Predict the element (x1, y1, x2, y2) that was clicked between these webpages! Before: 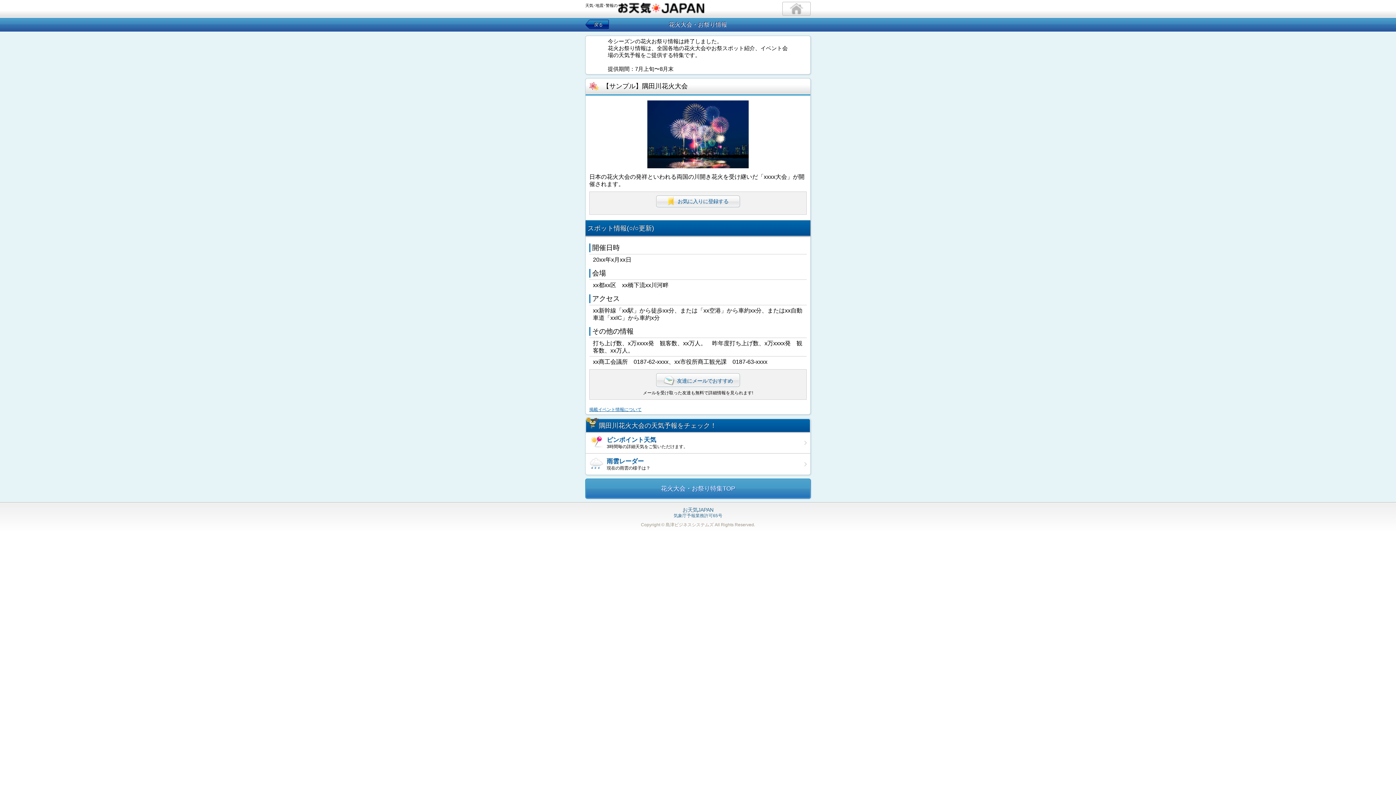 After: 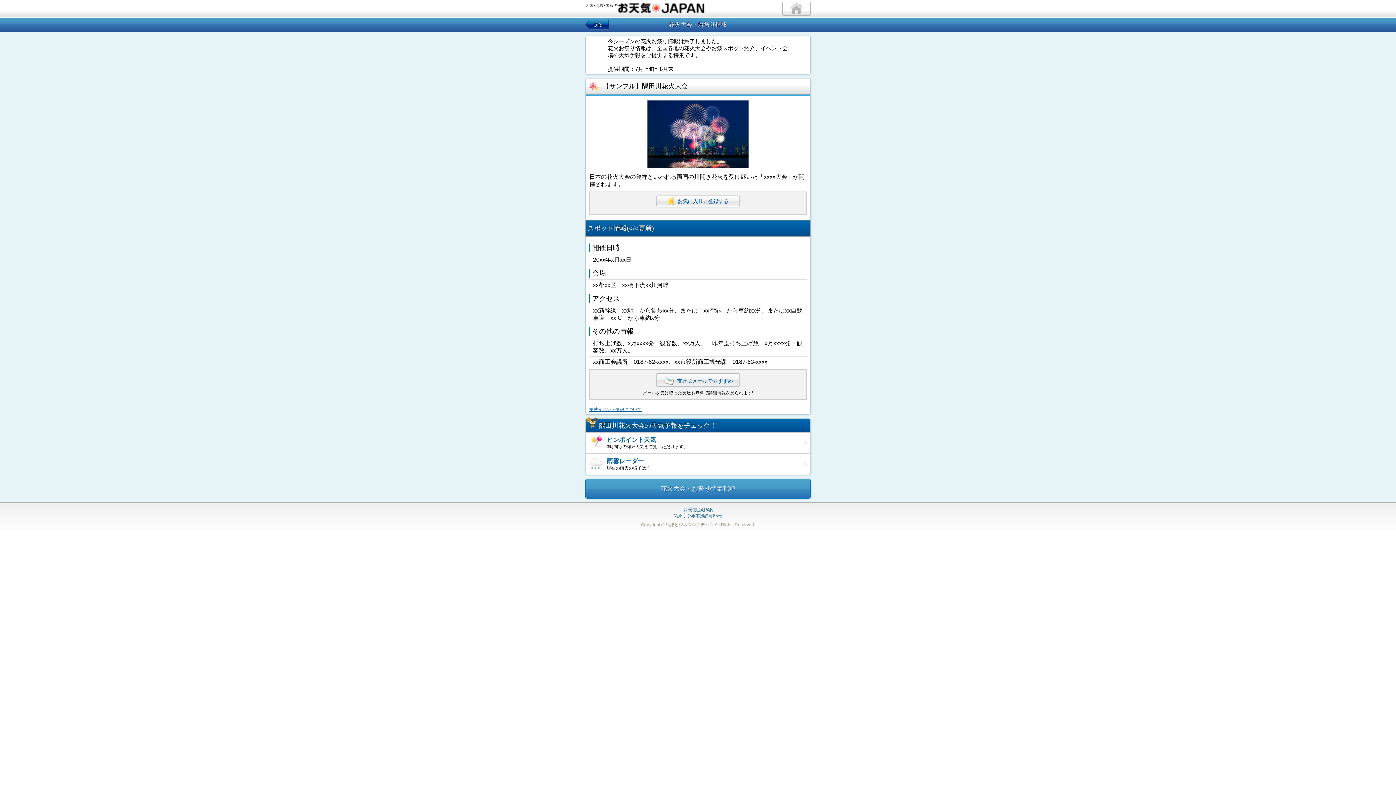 Action: bbox: (585, 479, 810, 498) label: 花火大会・お祭り特集TOP